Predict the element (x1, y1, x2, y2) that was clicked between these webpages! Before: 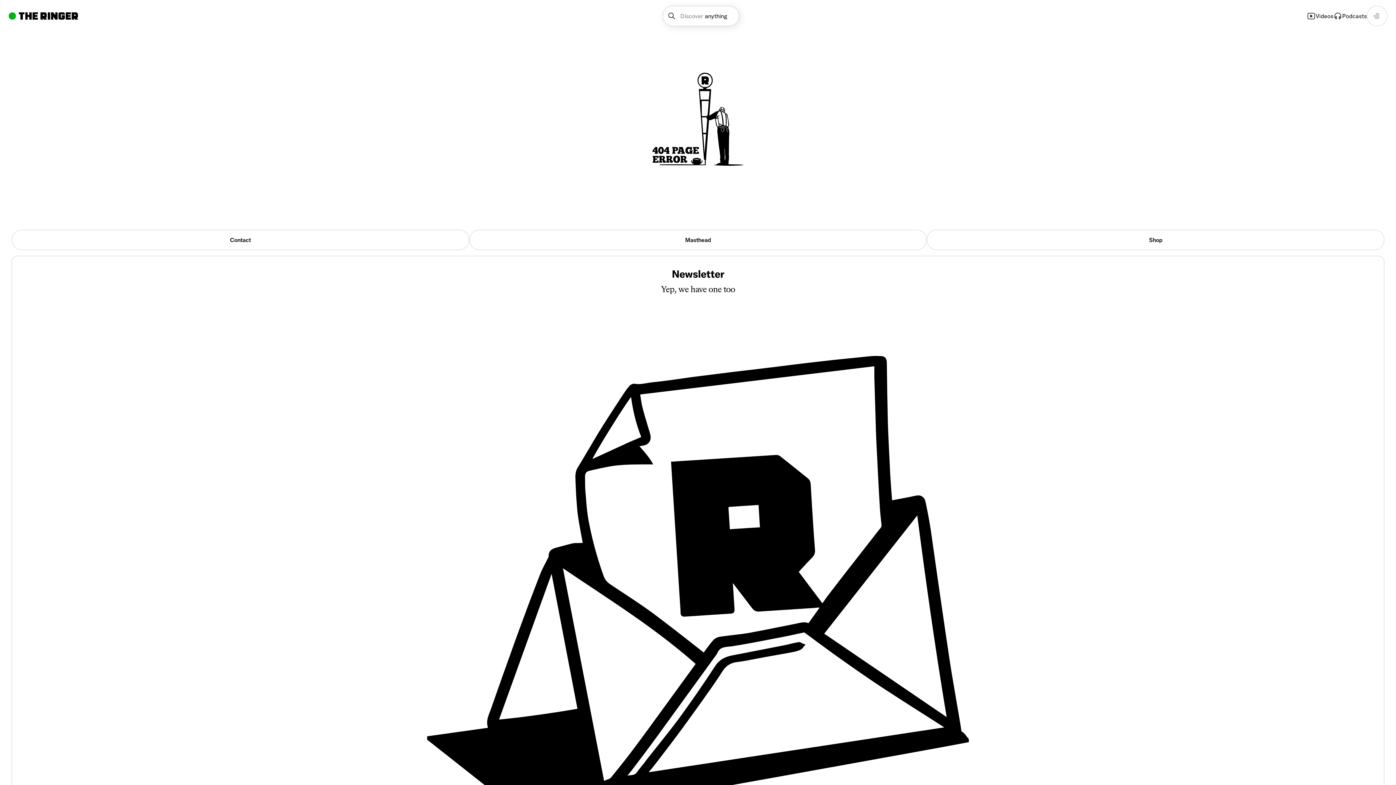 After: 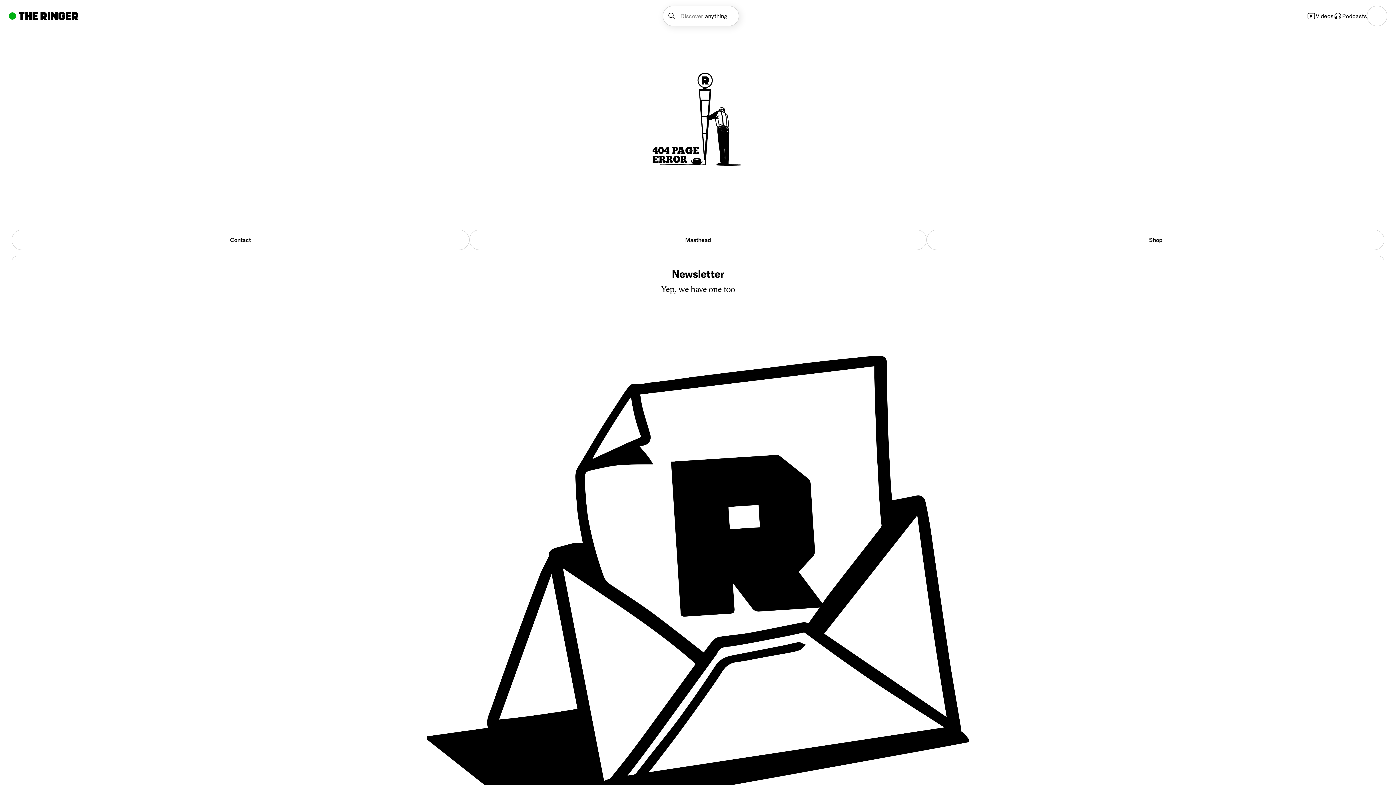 Action: bbox: (662, 5, 739, 26) label: Discover
anything